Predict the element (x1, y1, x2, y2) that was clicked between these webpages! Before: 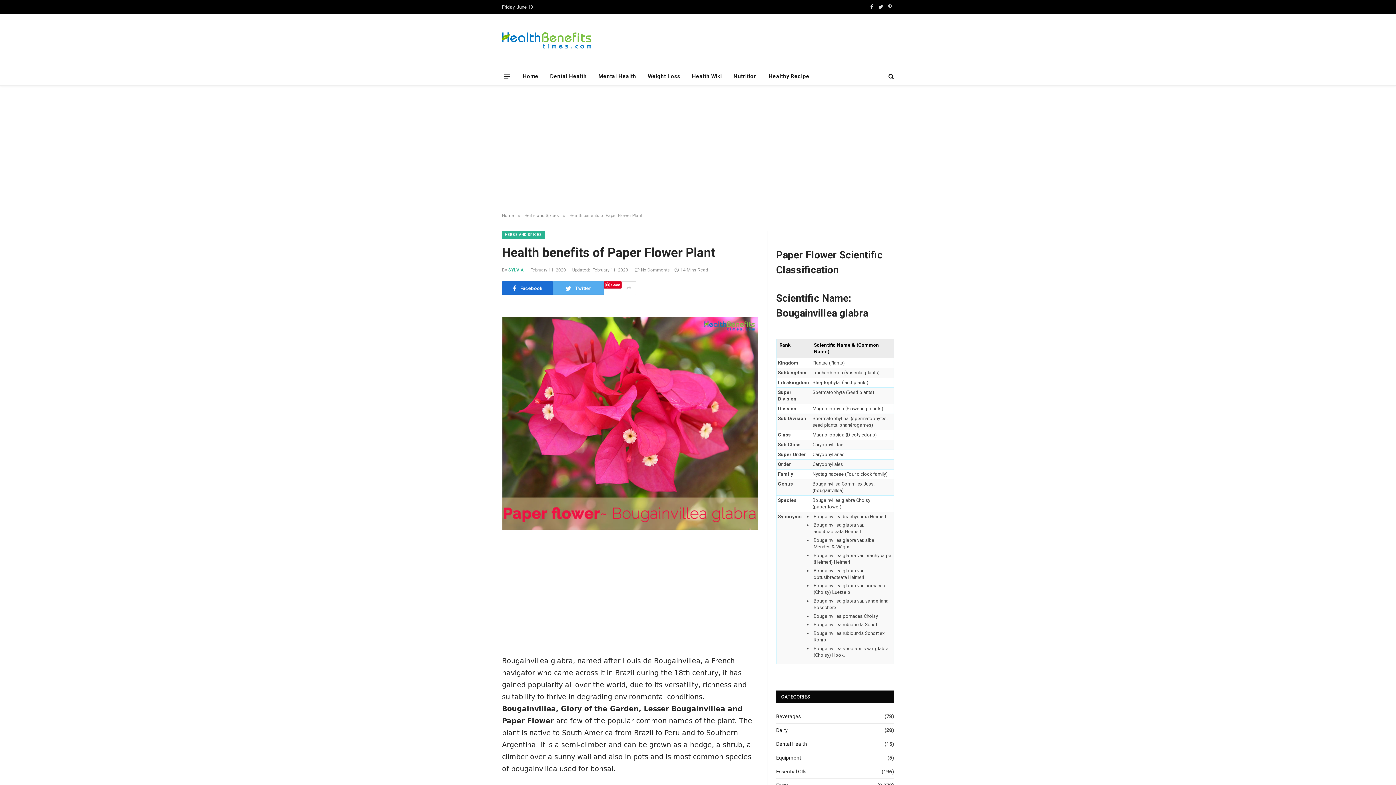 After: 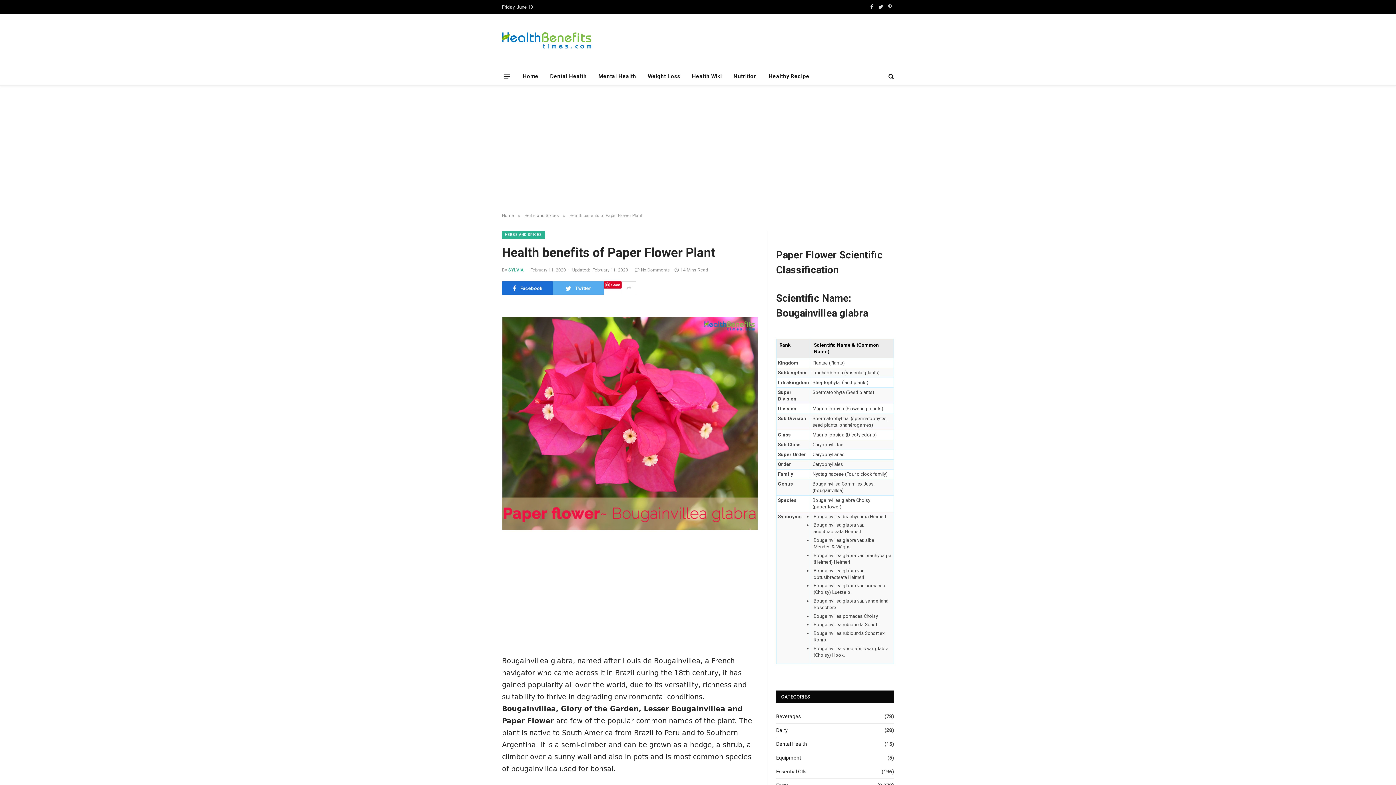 Action: label: No Comments bbox: (634, 267, 670, 272)